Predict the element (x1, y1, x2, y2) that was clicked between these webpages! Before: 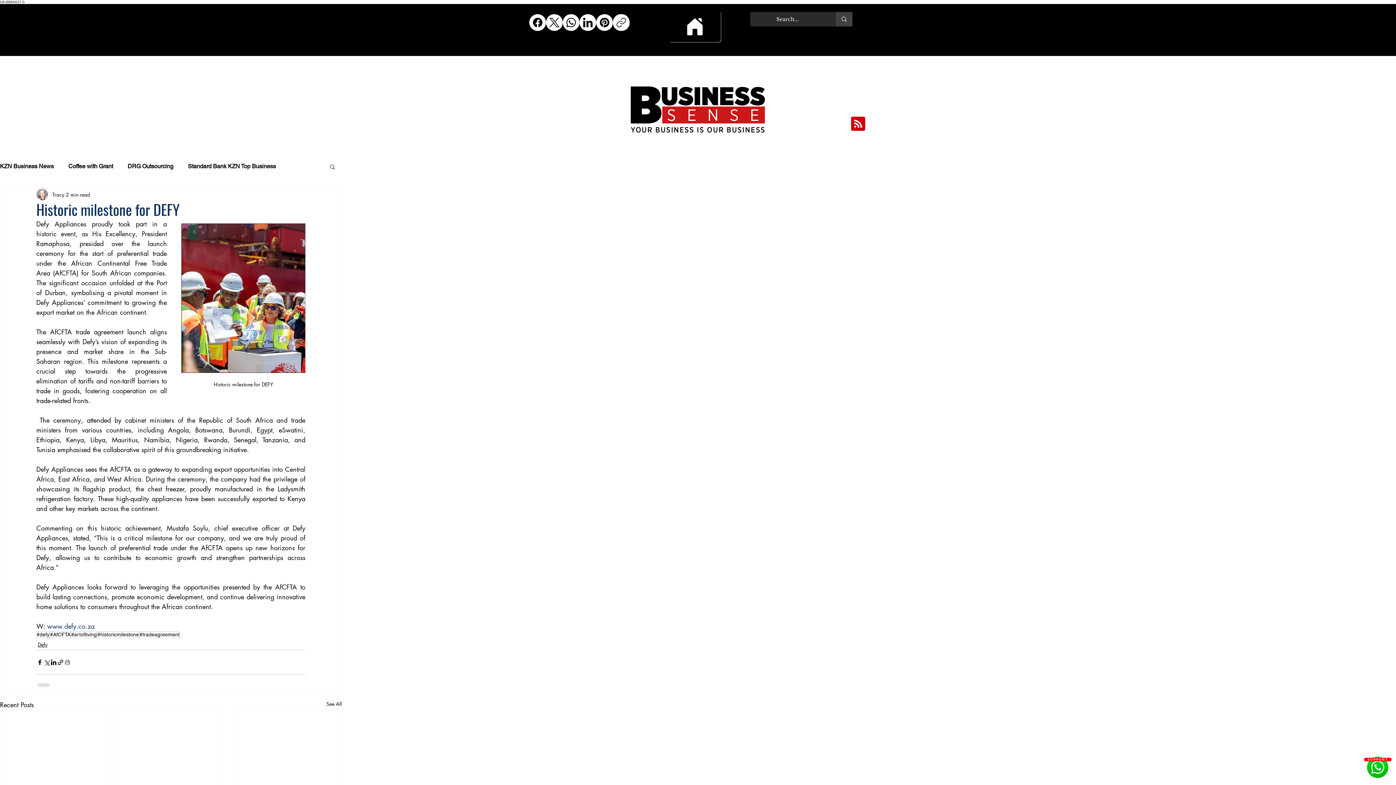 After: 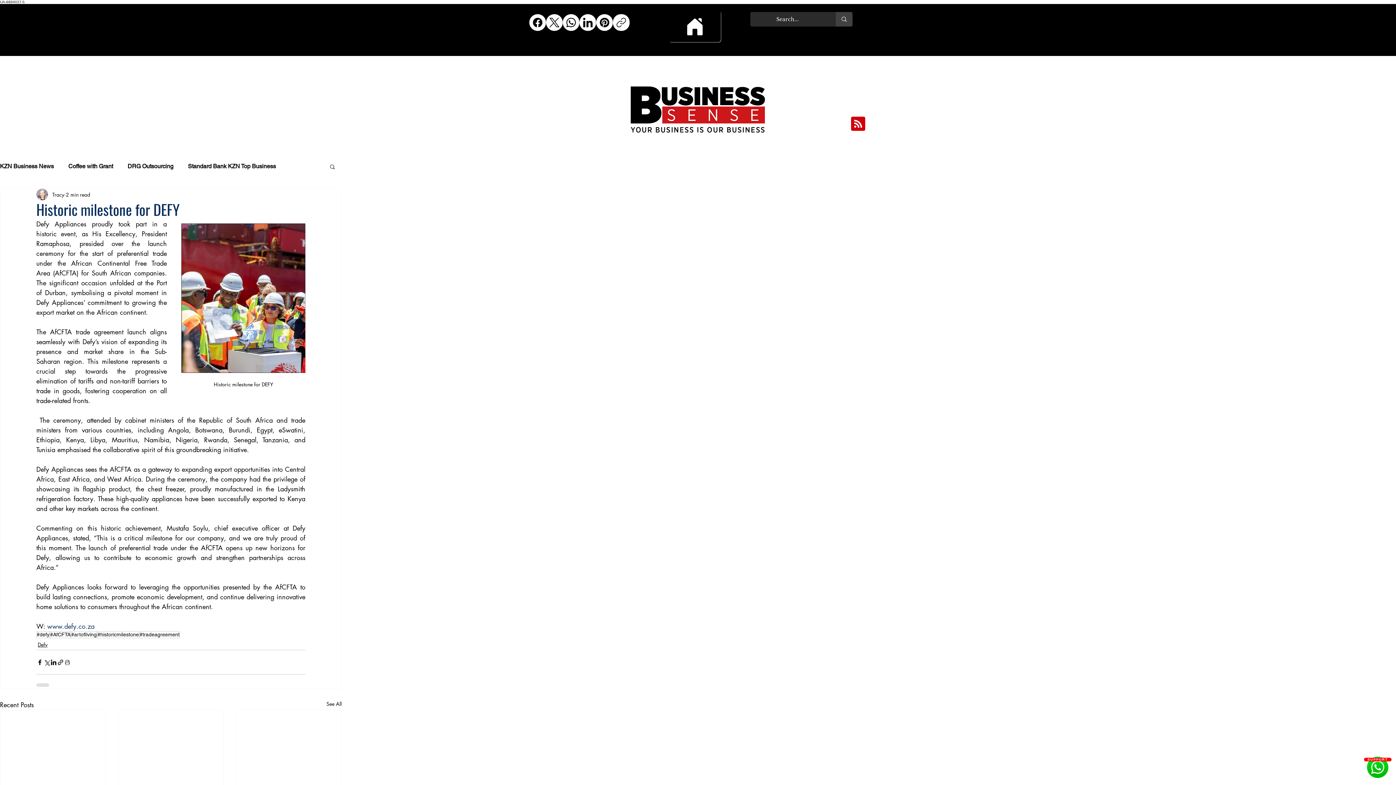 Action: bbox: (851, 116, 865, 131) label: Blog RSS feed